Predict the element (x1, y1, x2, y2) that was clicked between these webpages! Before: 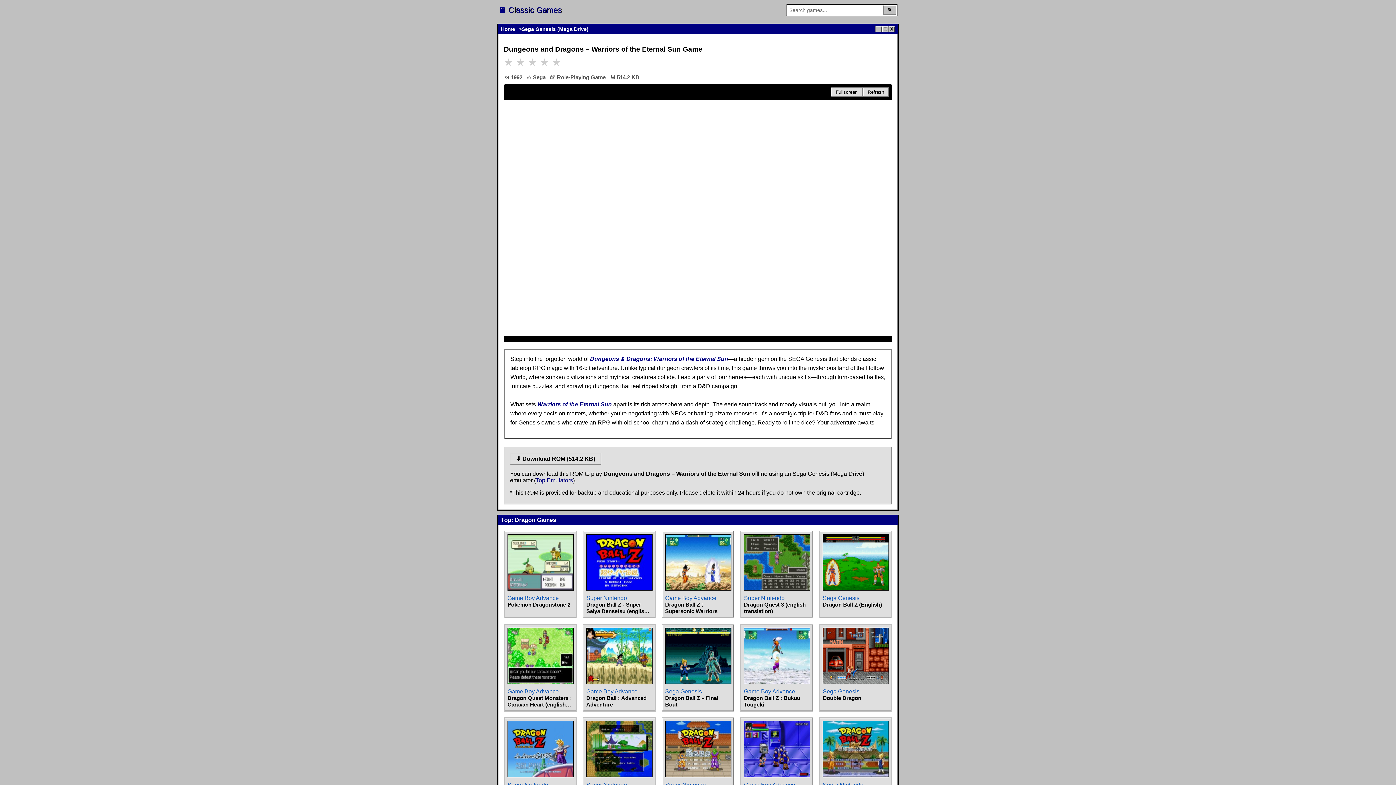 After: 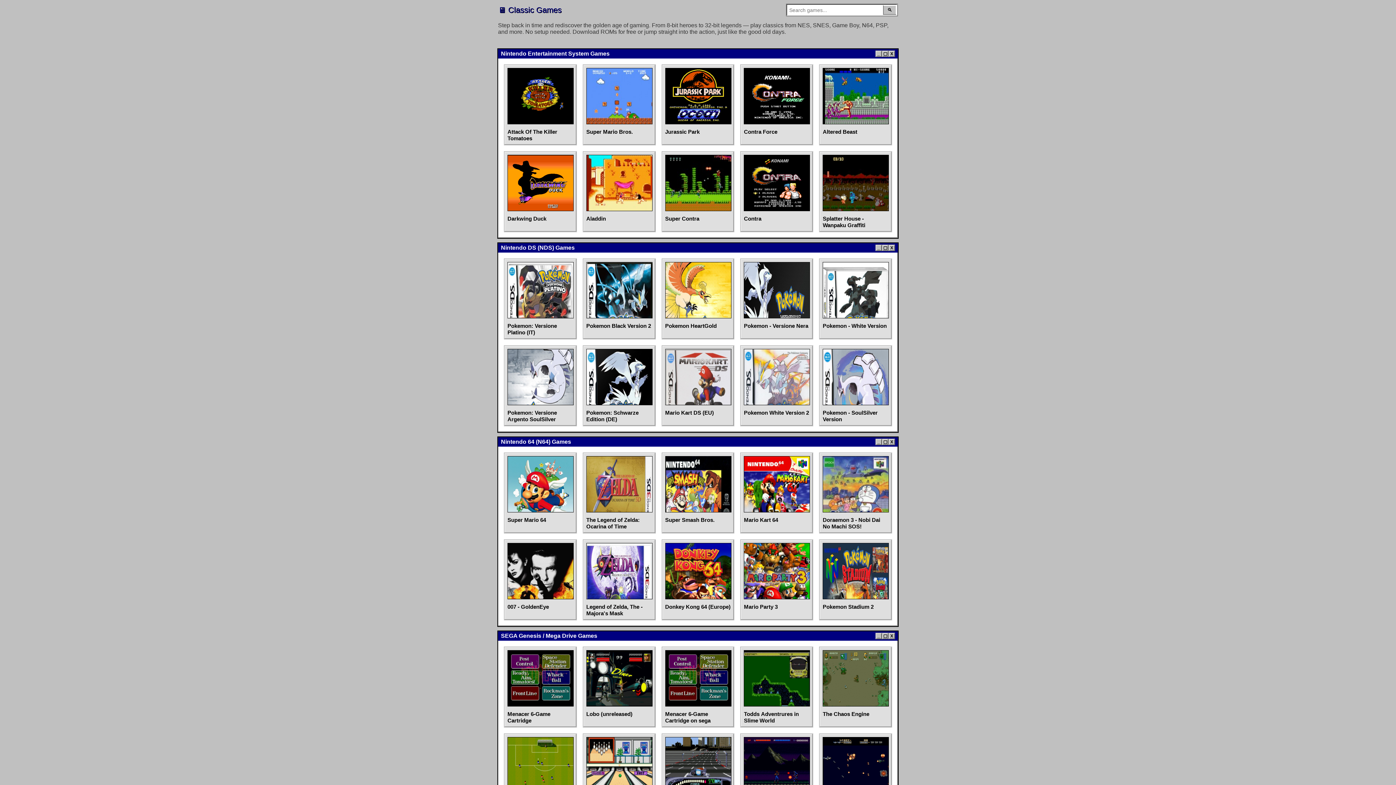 Action: bbox: (501, 26, 515, 32) label: Home